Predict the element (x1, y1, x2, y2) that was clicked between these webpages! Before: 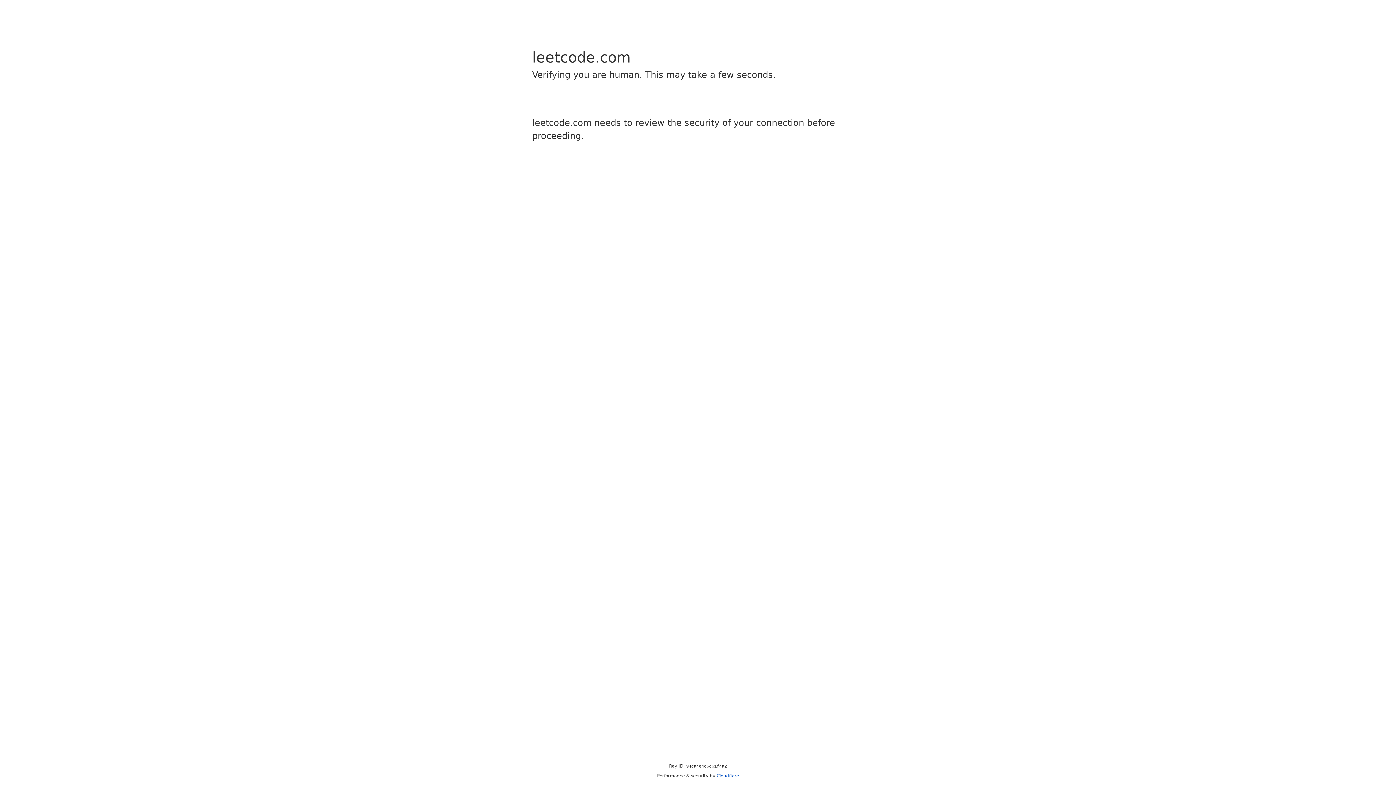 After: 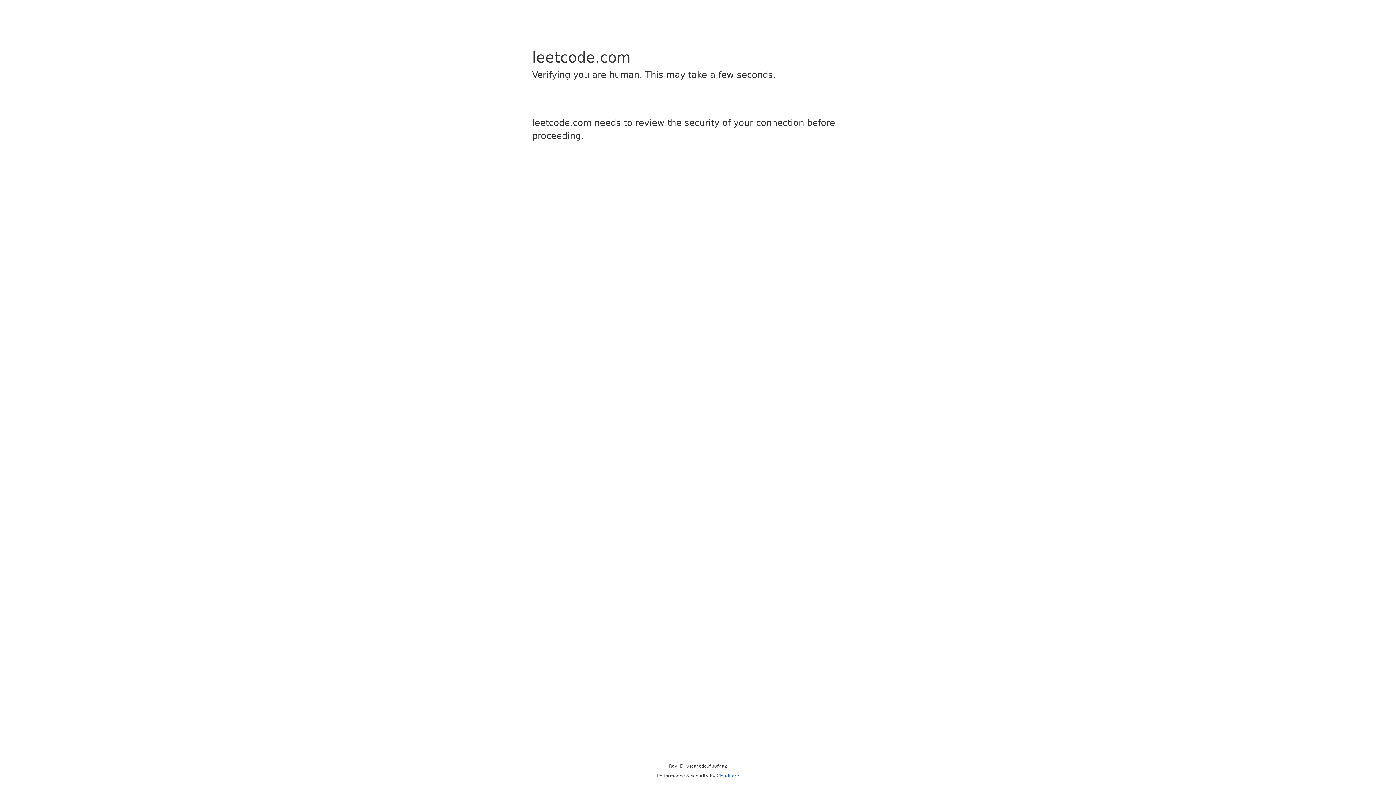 Action: bbox: (716, 773, 739, 778) label: Cloudflare